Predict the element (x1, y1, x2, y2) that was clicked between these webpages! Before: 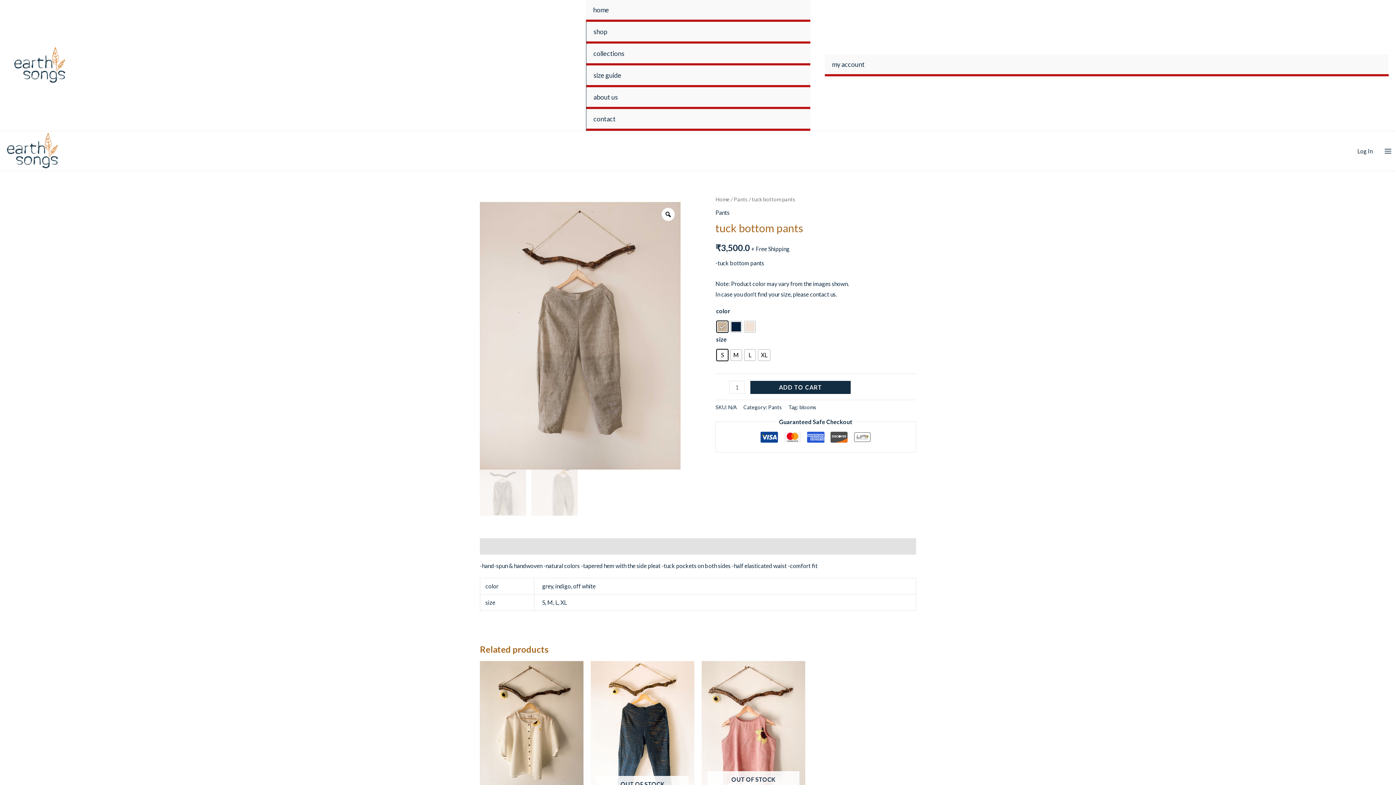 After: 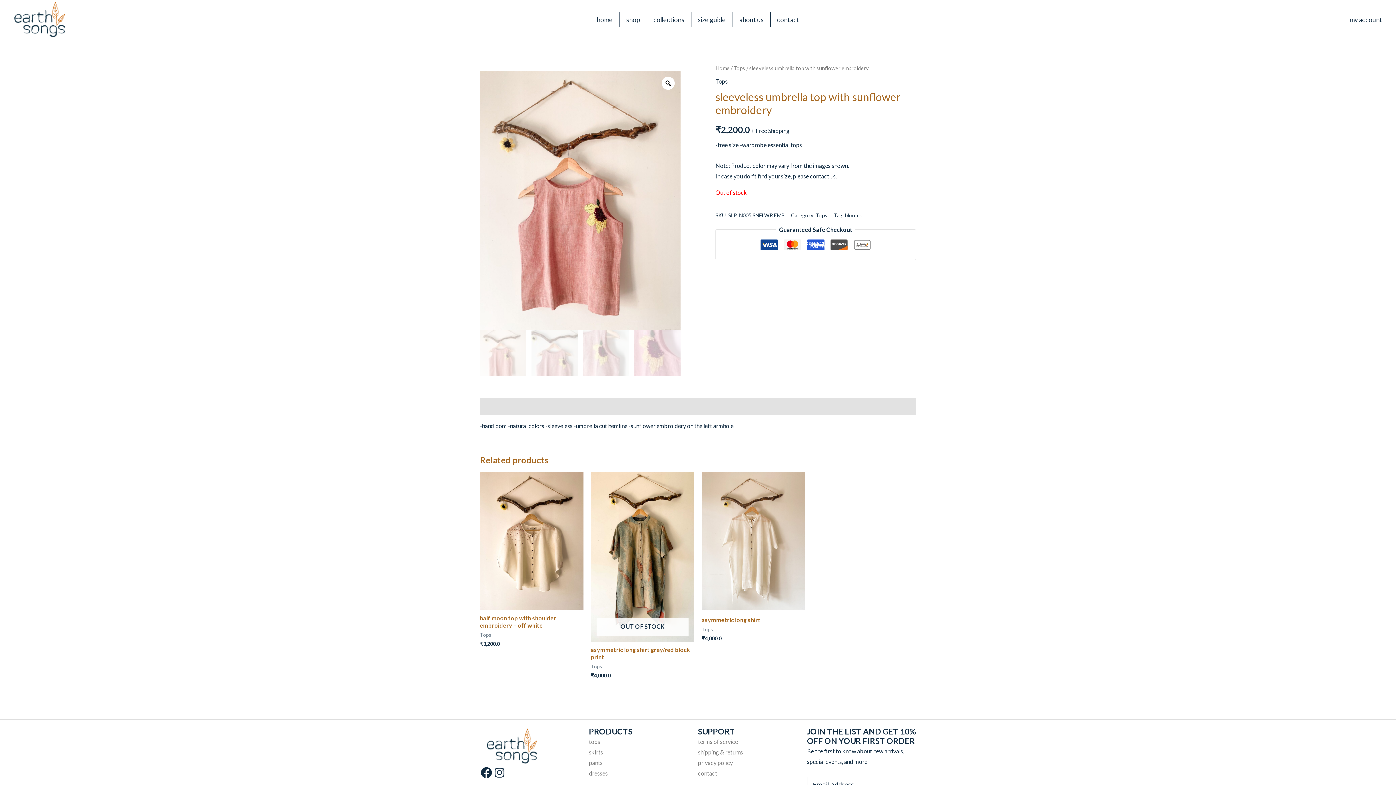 Action: bbox: (701, 661, 805, 795) label: OUT OF STOCK